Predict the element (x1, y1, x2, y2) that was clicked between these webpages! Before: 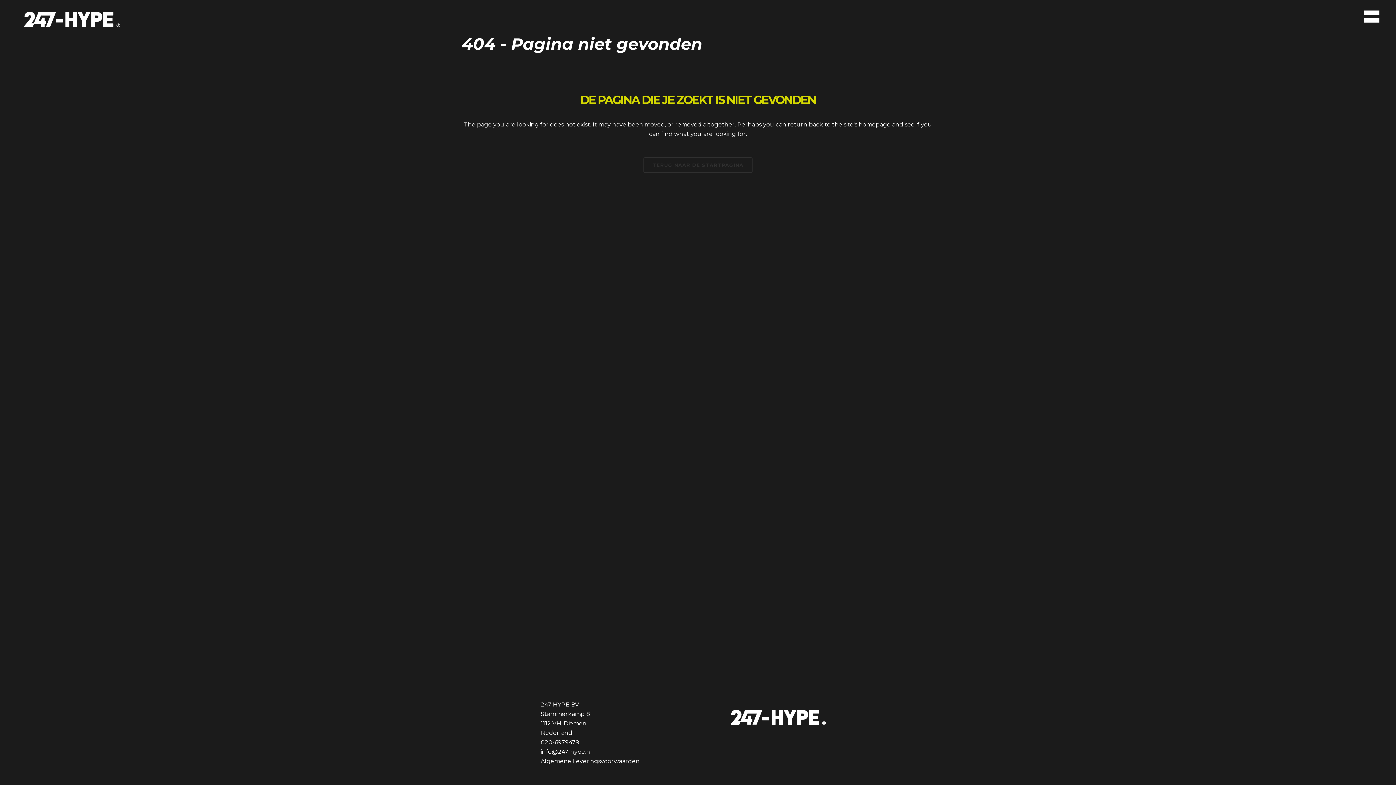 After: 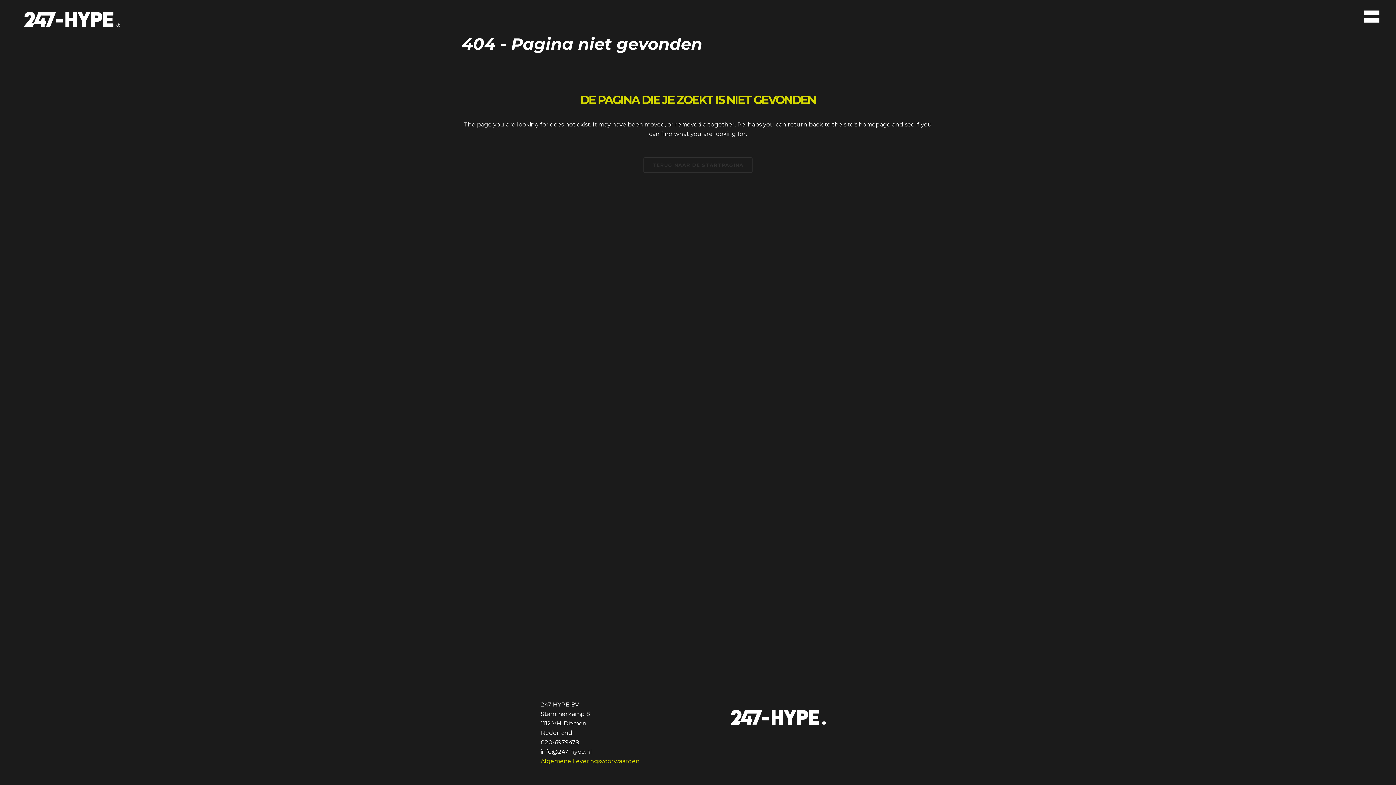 Action: bbox: (540, 758, 639, 765) label: Algemene Leveringsvoorwaarden